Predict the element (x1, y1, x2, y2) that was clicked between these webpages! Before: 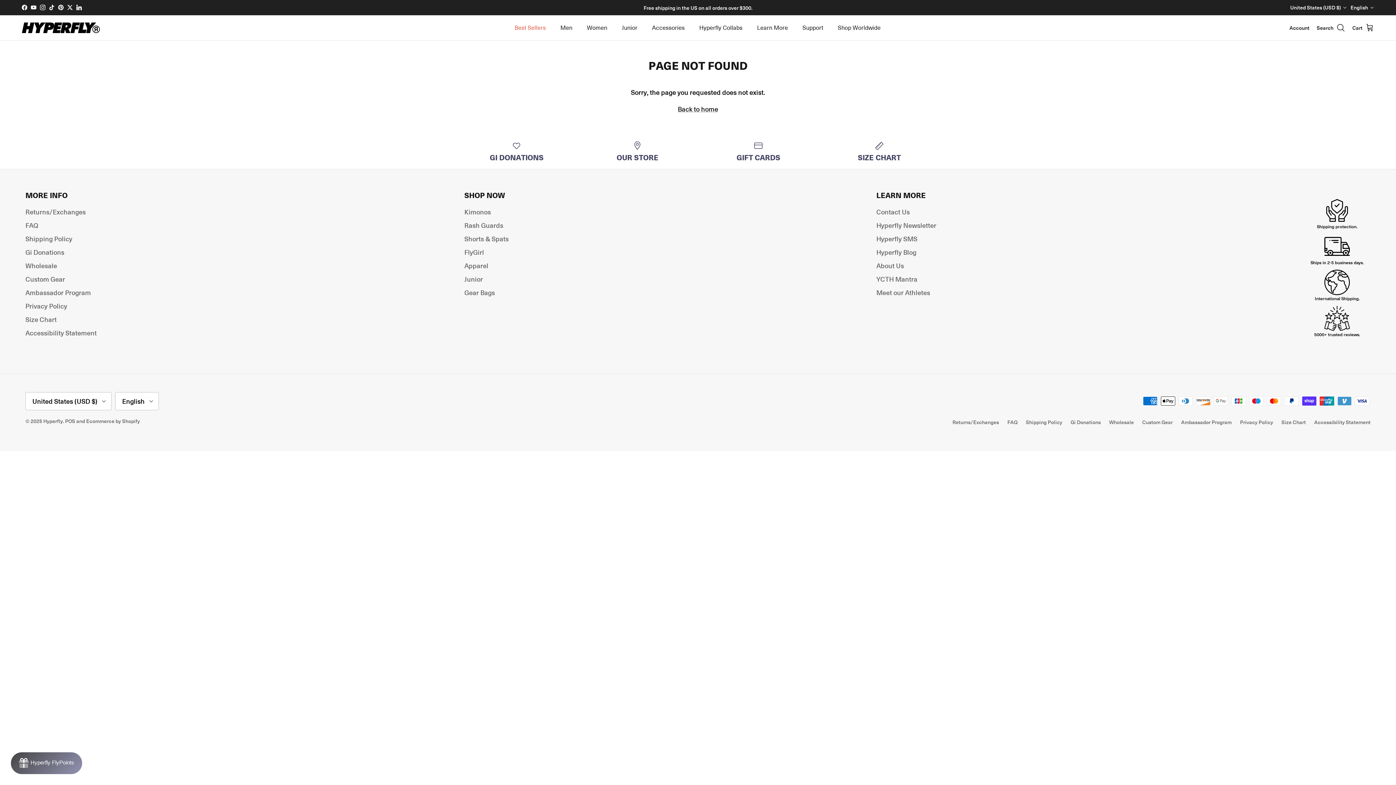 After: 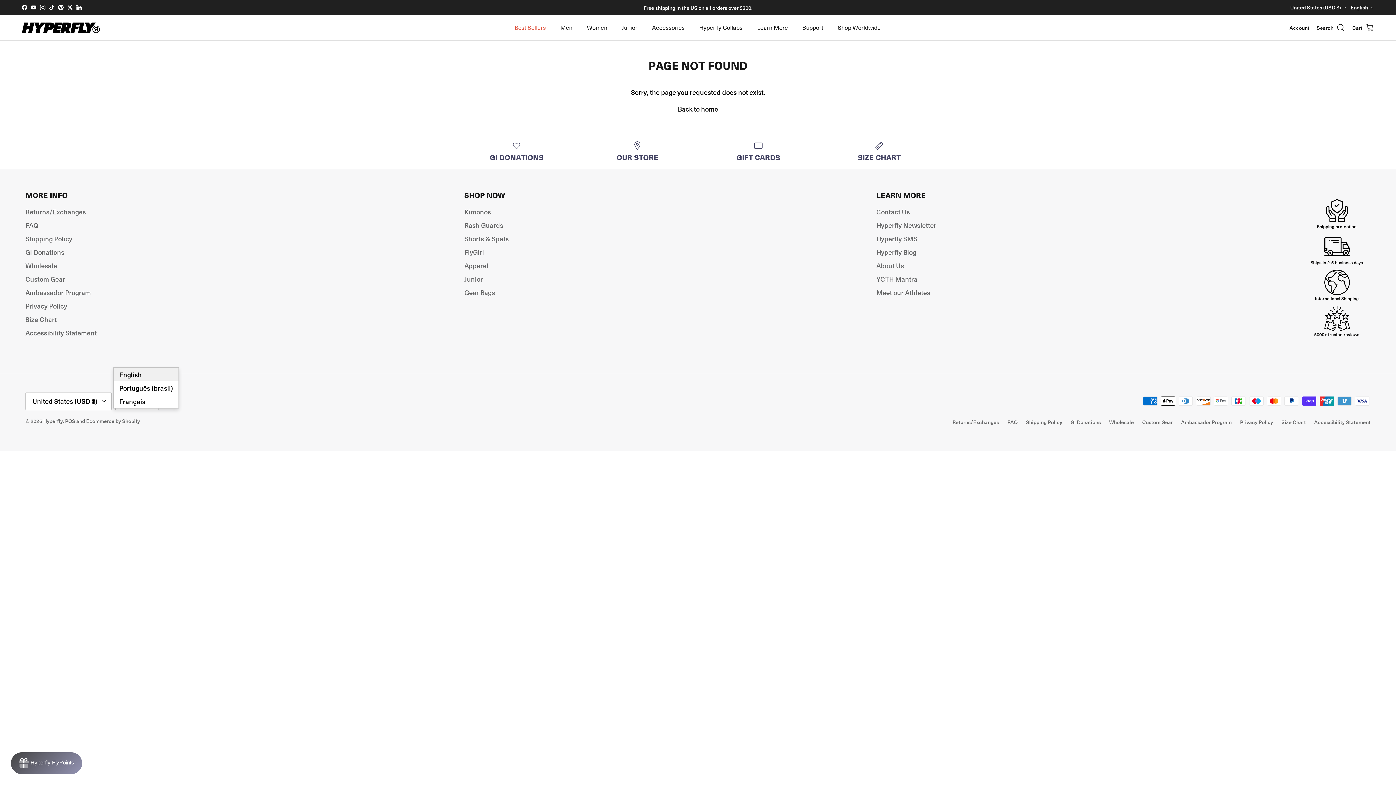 Action: label: English bbox: (115, 392, 158, 410)